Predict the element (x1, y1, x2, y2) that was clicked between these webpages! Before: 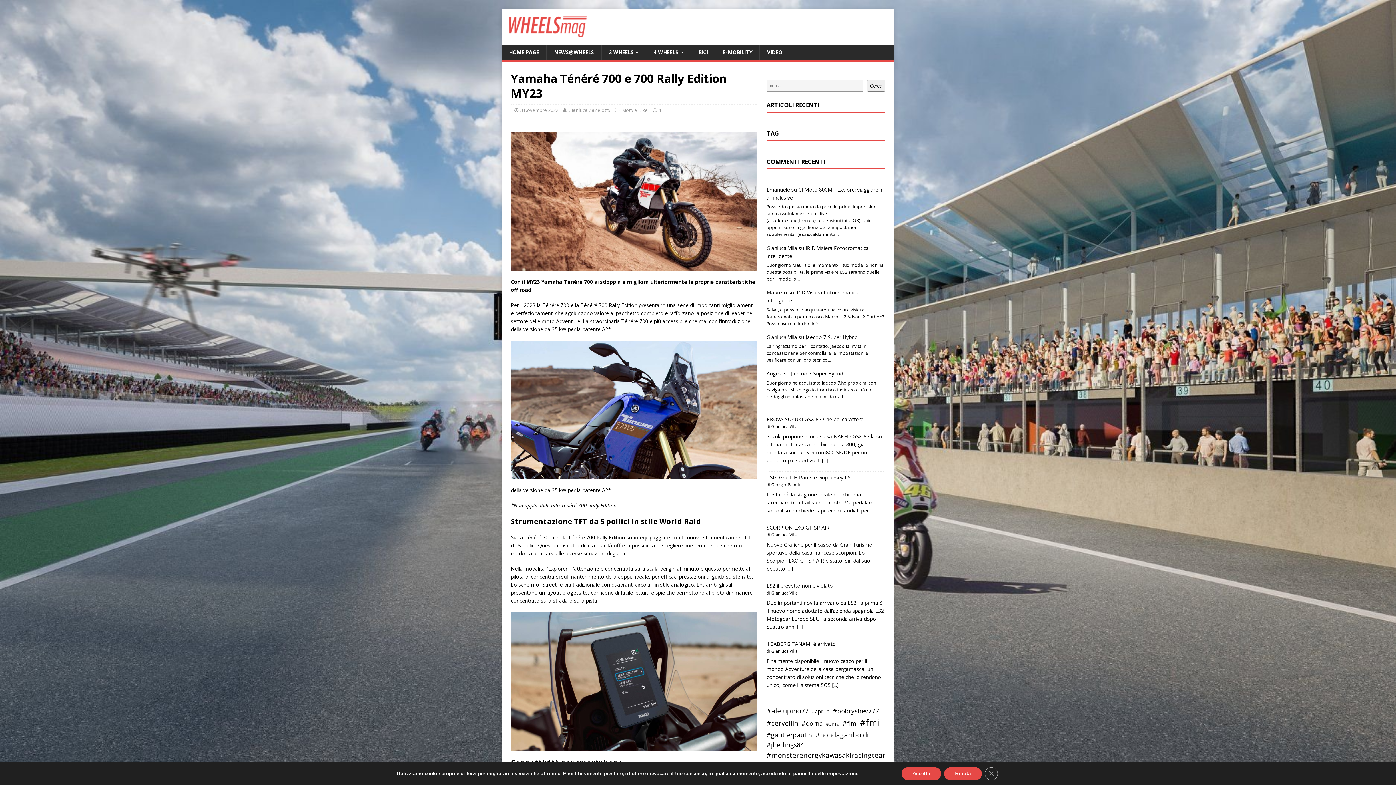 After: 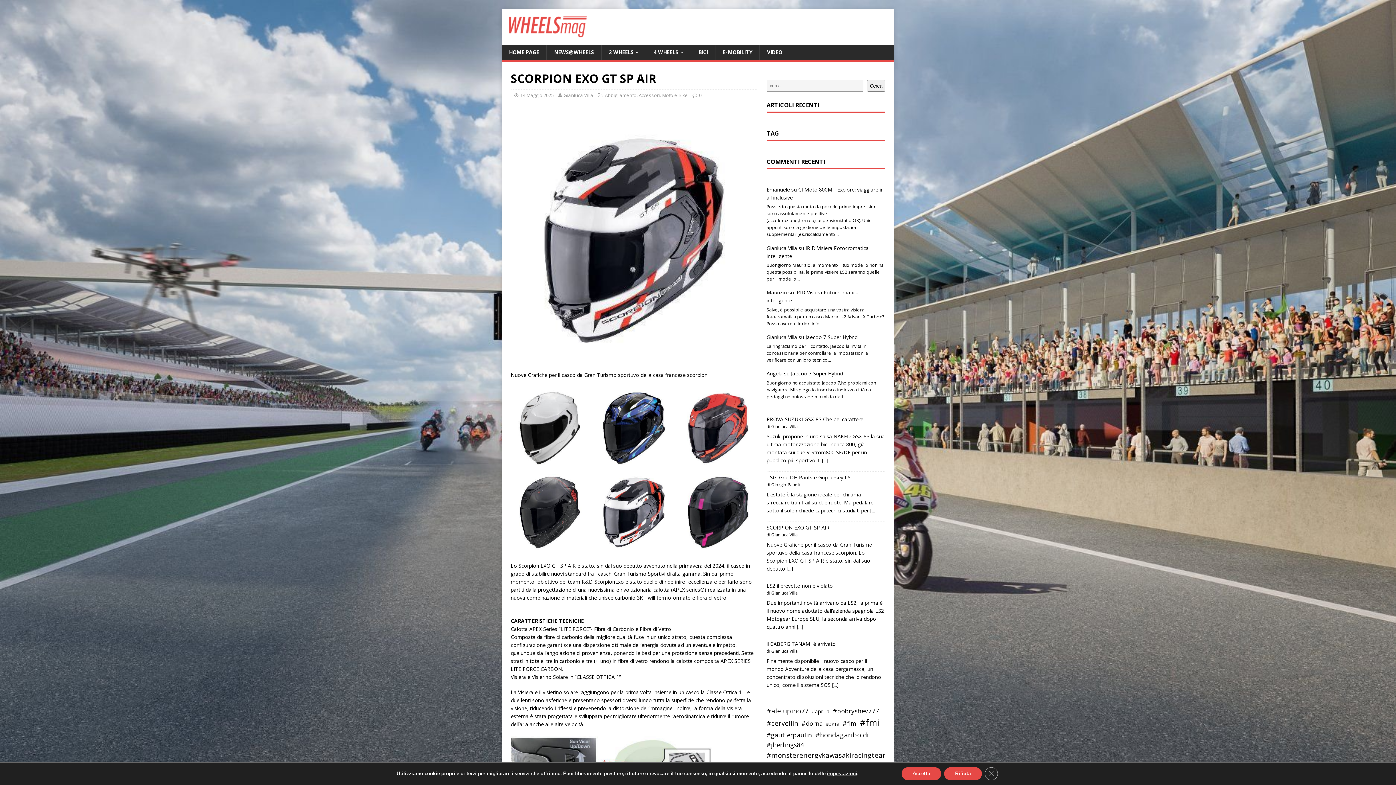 Action: label: [...] bbox: (786, 565, 793, 572)